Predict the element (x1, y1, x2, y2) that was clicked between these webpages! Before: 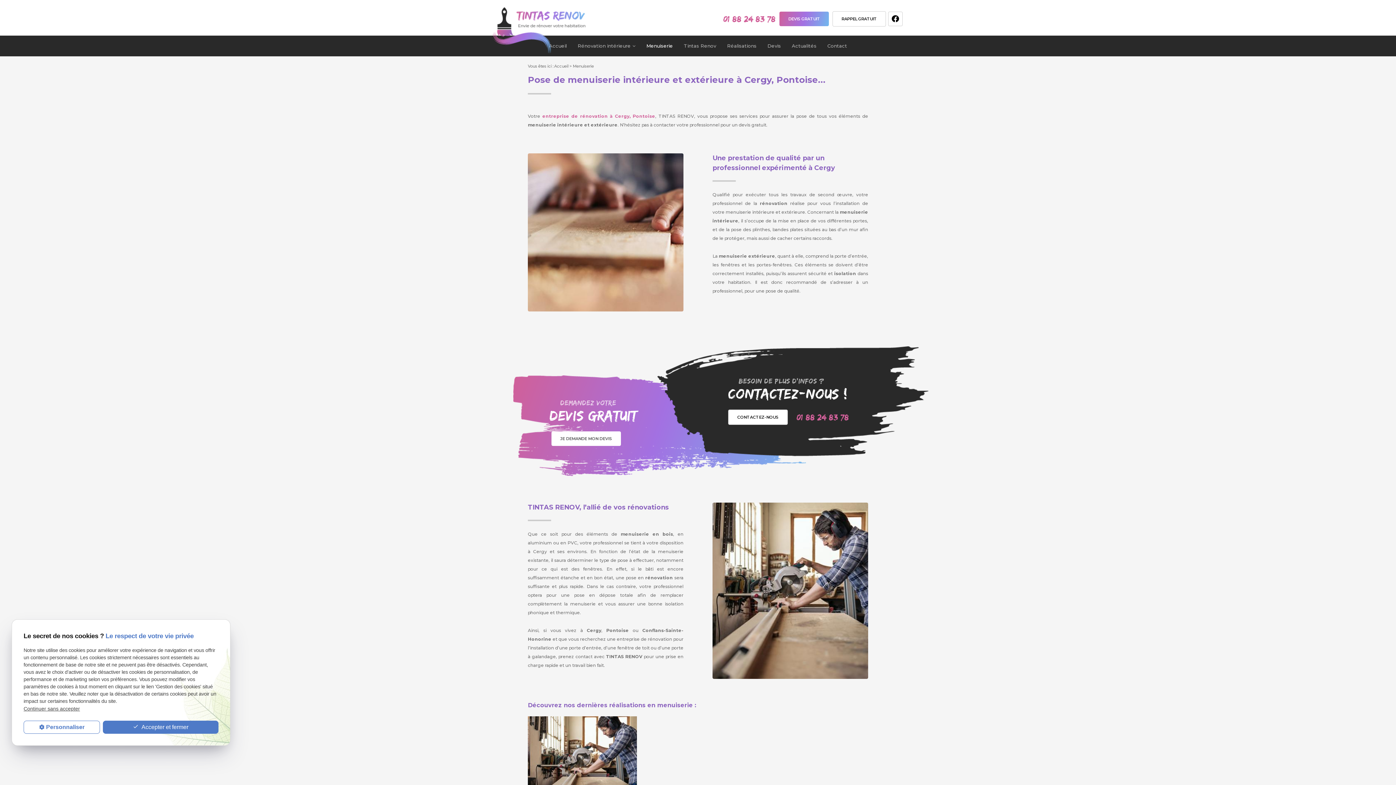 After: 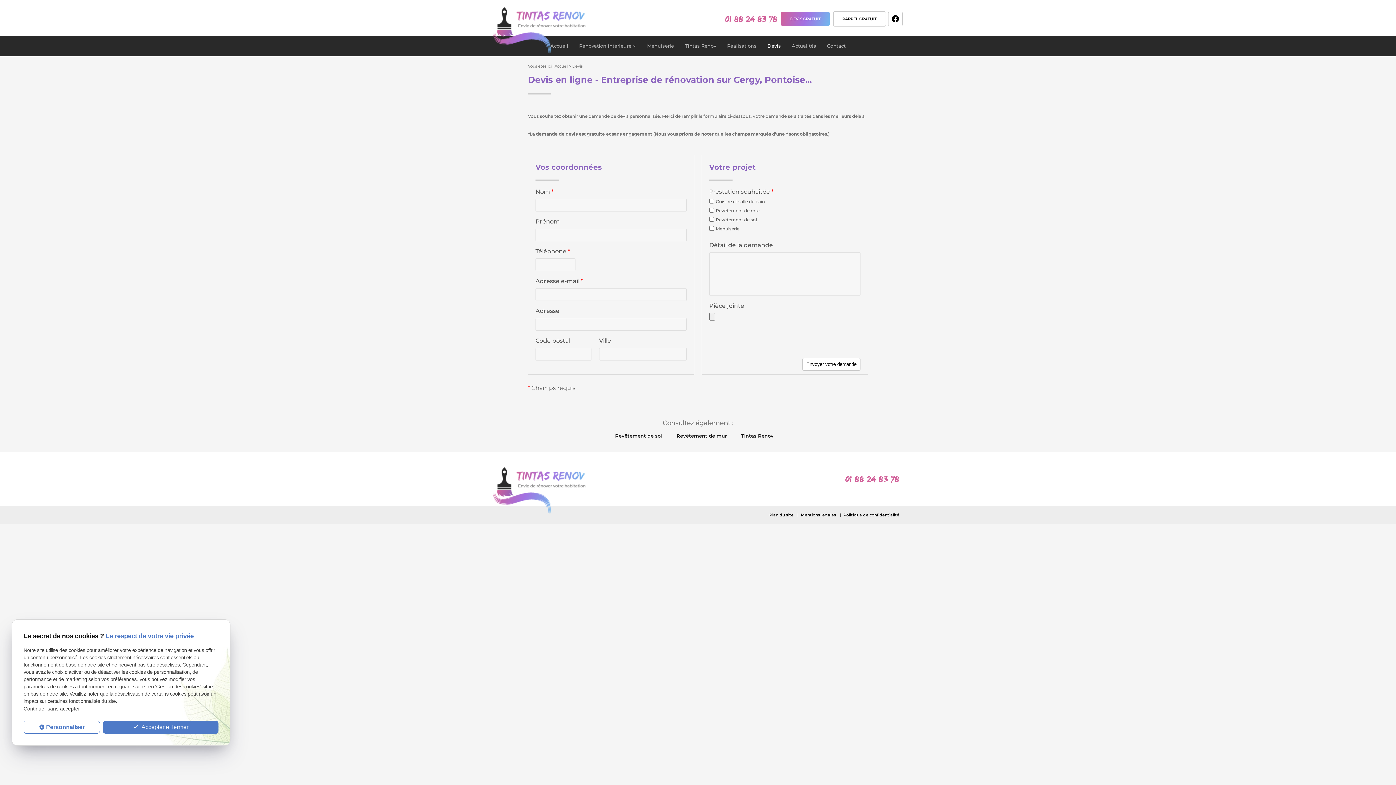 Action: bbox: (551, 431, 621, 446) label: JE DEMANDE MON DEVIS